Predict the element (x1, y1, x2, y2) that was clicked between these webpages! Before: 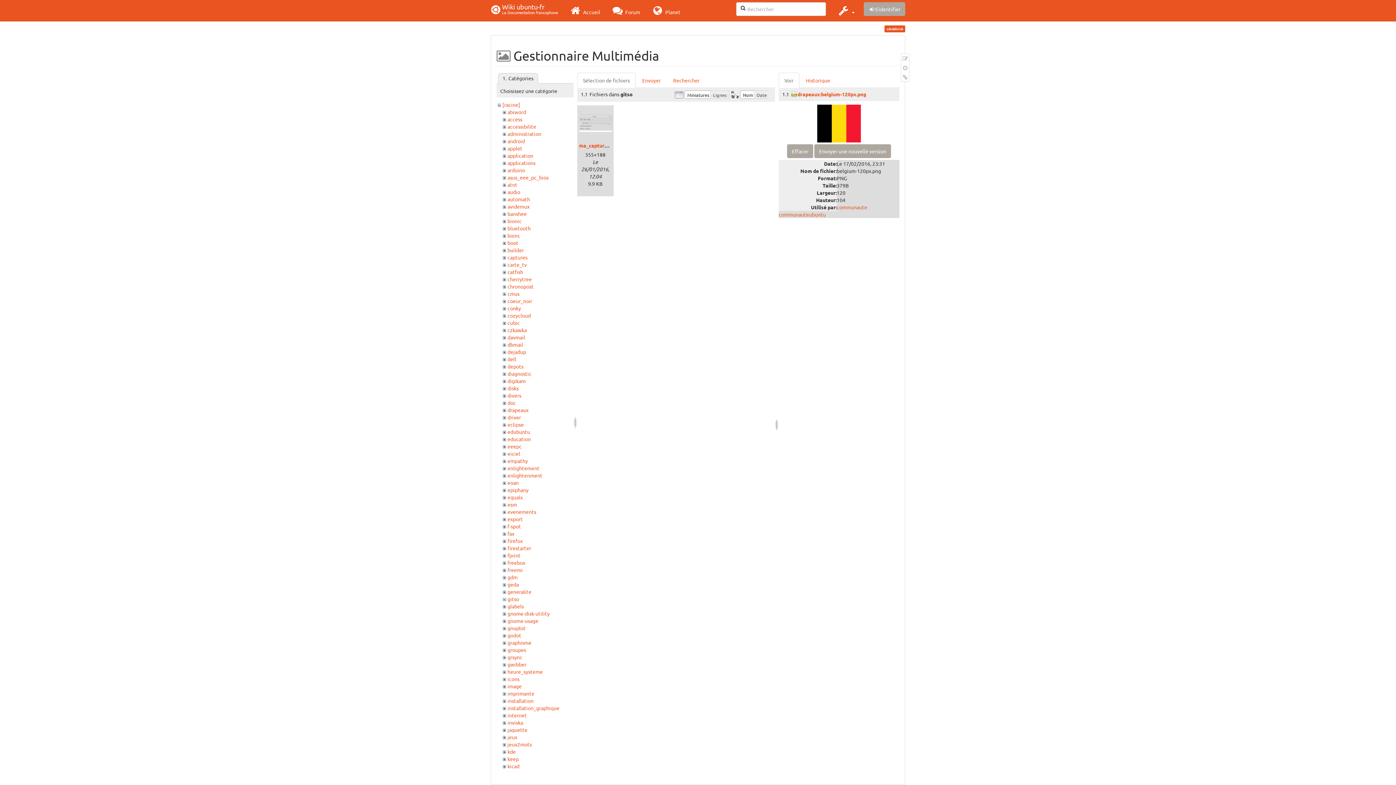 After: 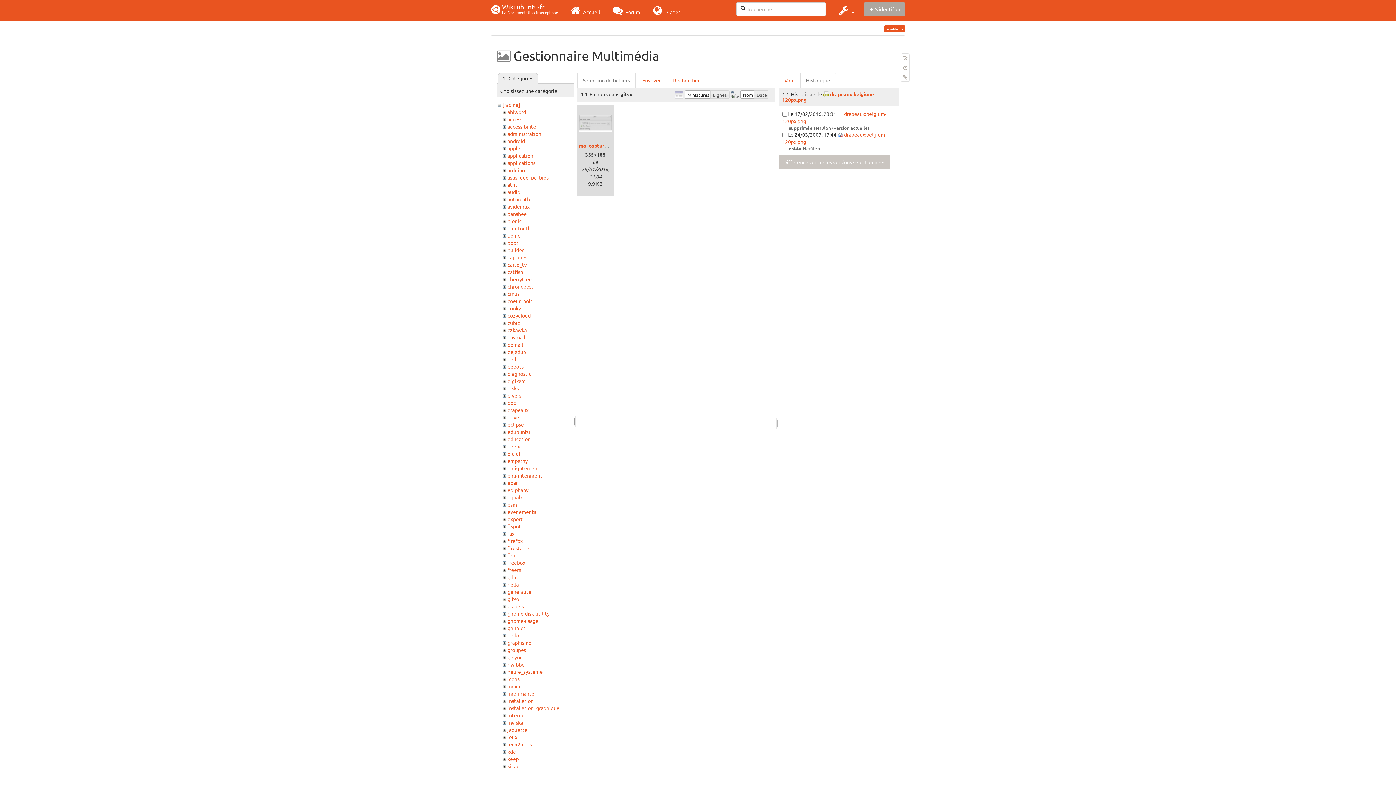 Action: label: Historique bbox: (800, 72, 836, 88)